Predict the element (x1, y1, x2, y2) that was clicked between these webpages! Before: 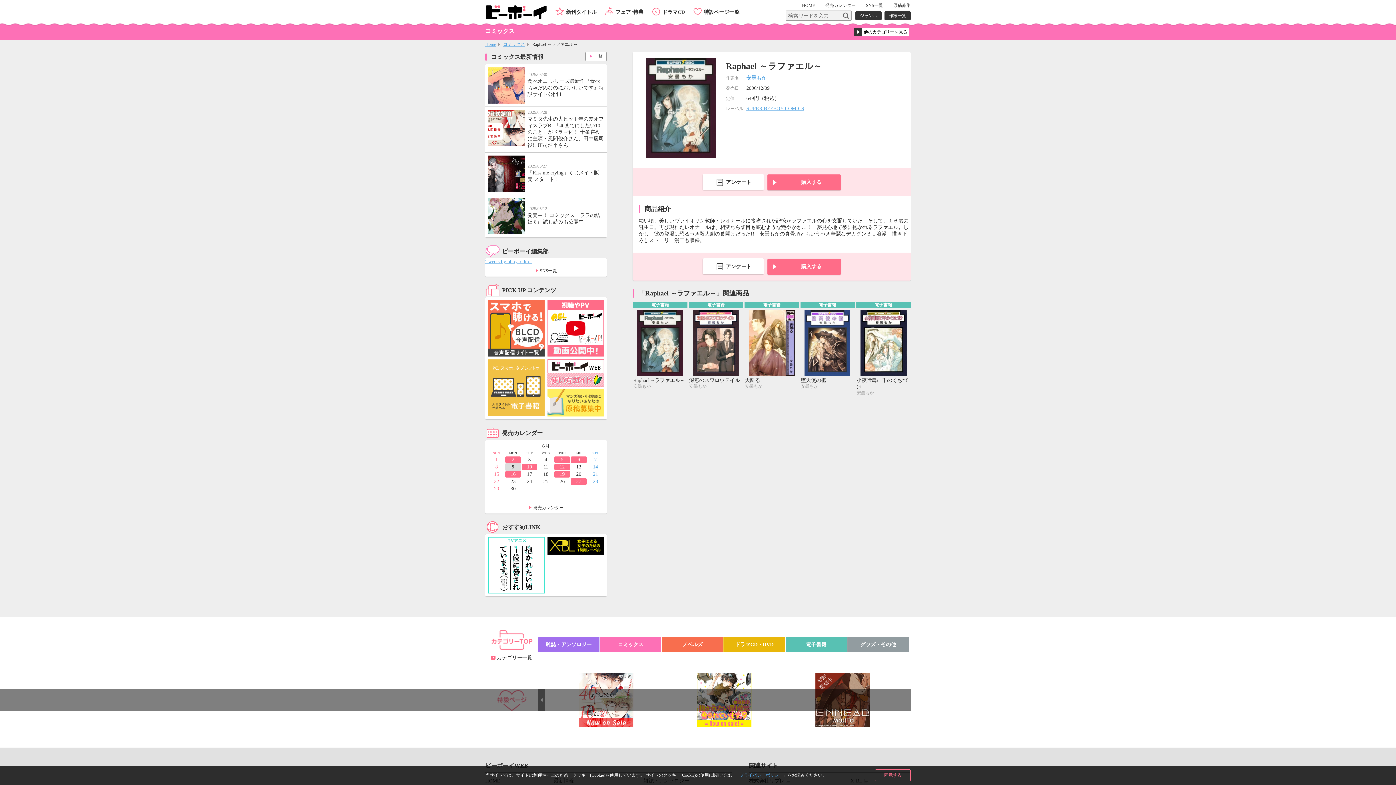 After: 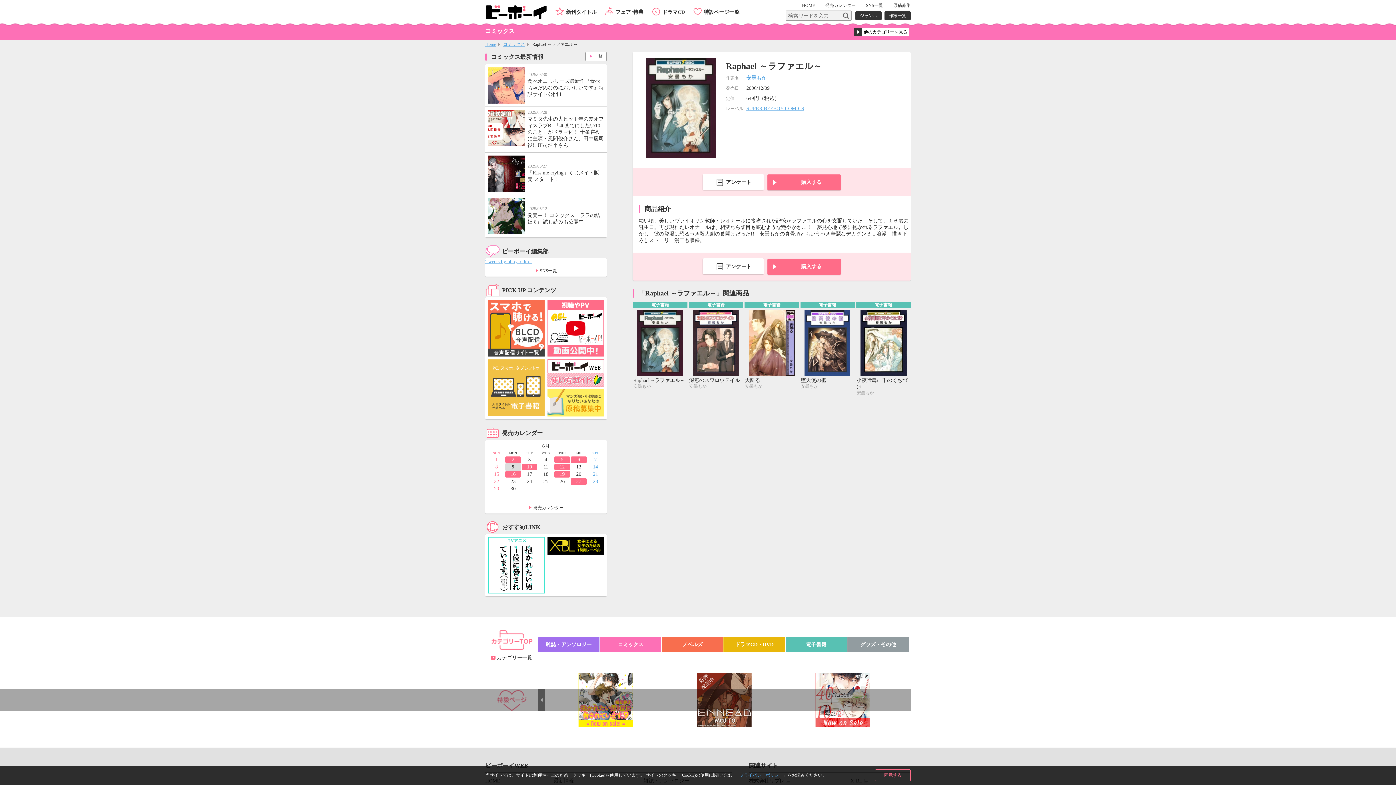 Action: label: Next bbox: (903, 689, 910, 711)